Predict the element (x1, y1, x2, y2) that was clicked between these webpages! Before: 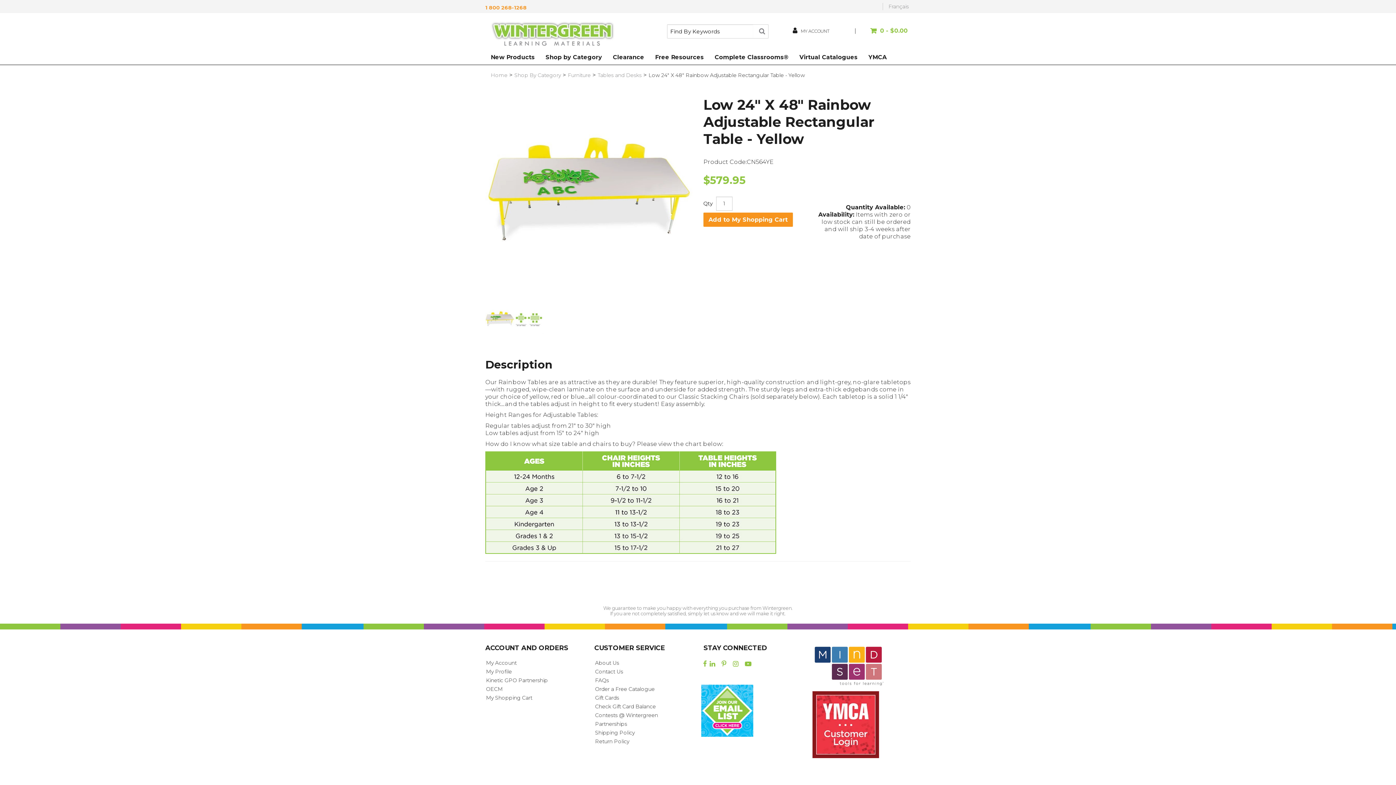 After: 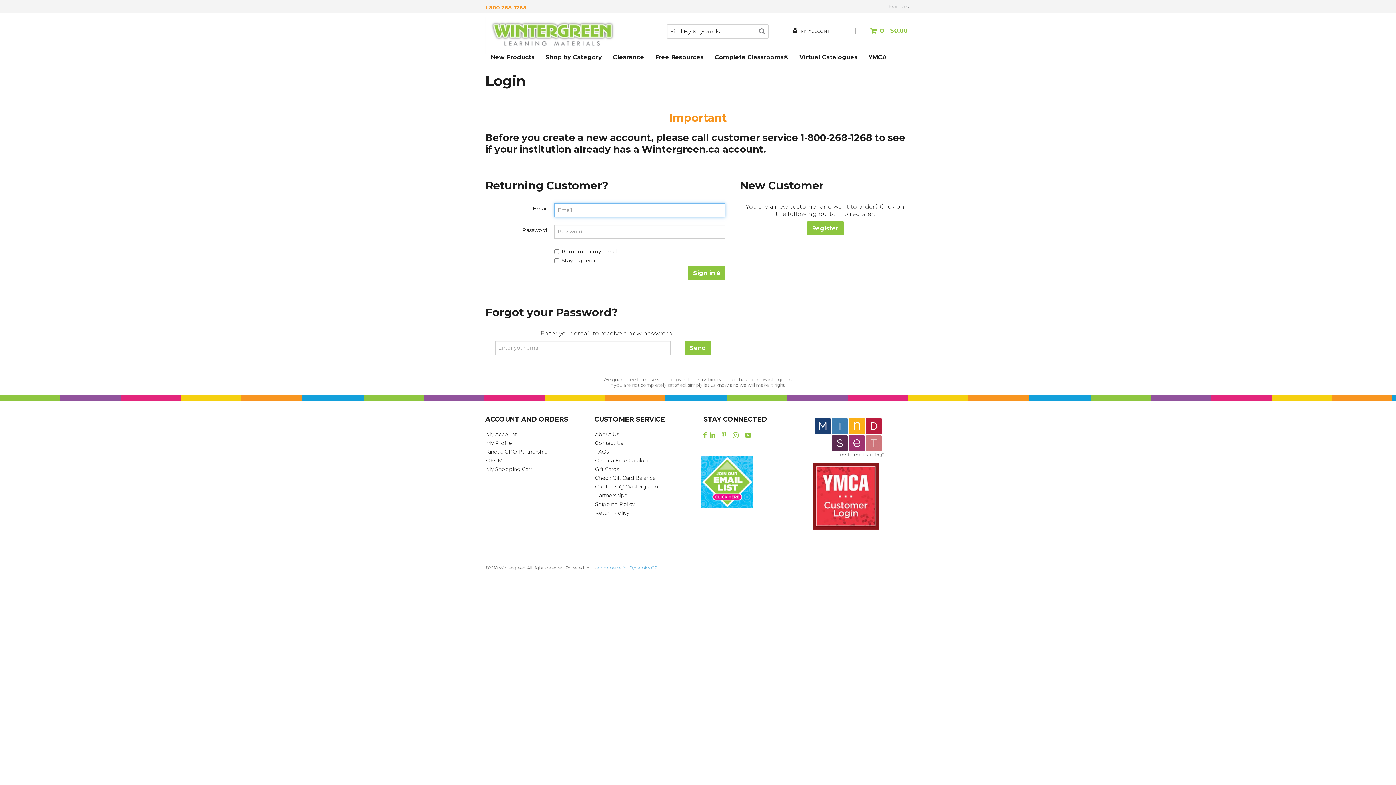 Action: label: My Account bbox: (486, 660, 516, 666)